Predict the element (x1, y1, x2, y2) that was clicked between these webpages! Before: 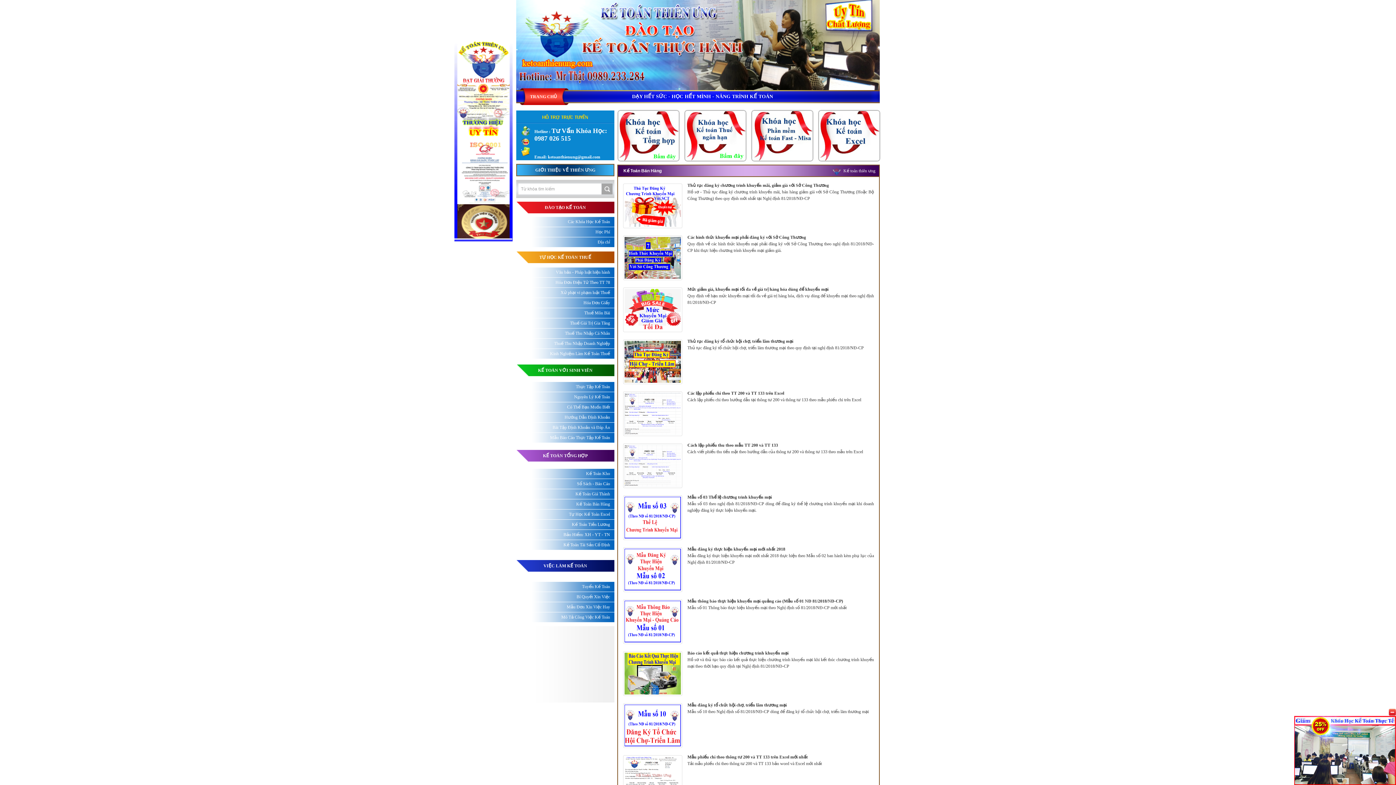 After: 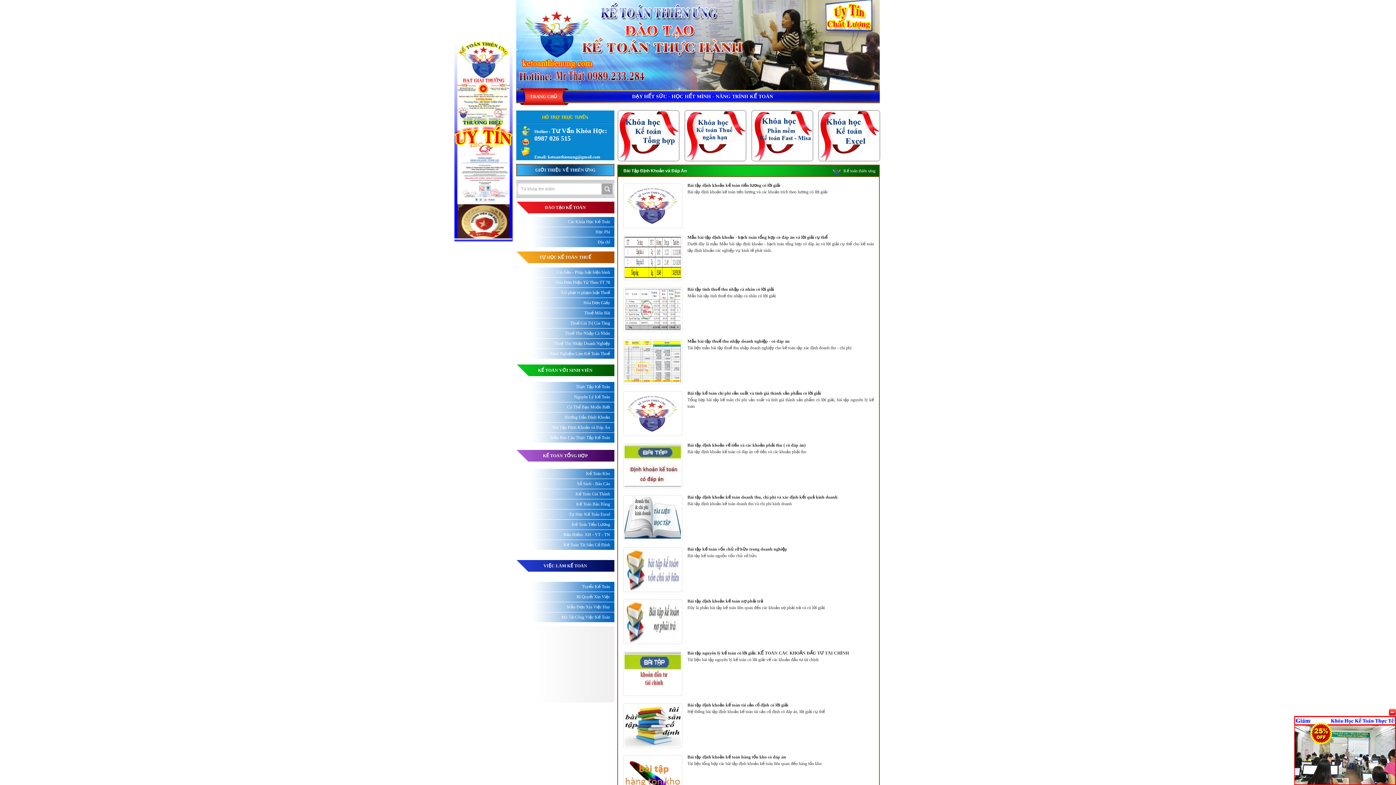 Action: label: Bài Tập Định Khoản và Đáp Án bbox: (516, 422, 614, 432)